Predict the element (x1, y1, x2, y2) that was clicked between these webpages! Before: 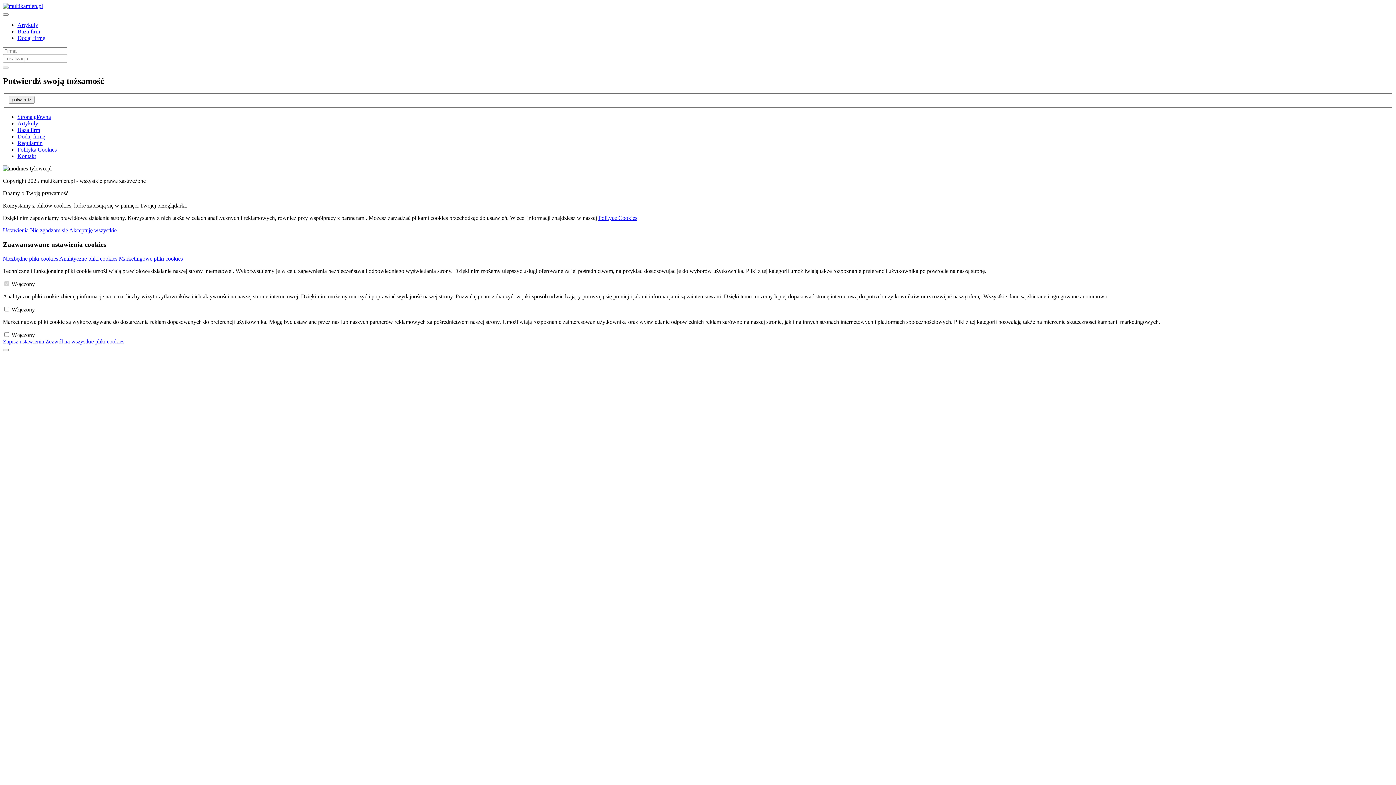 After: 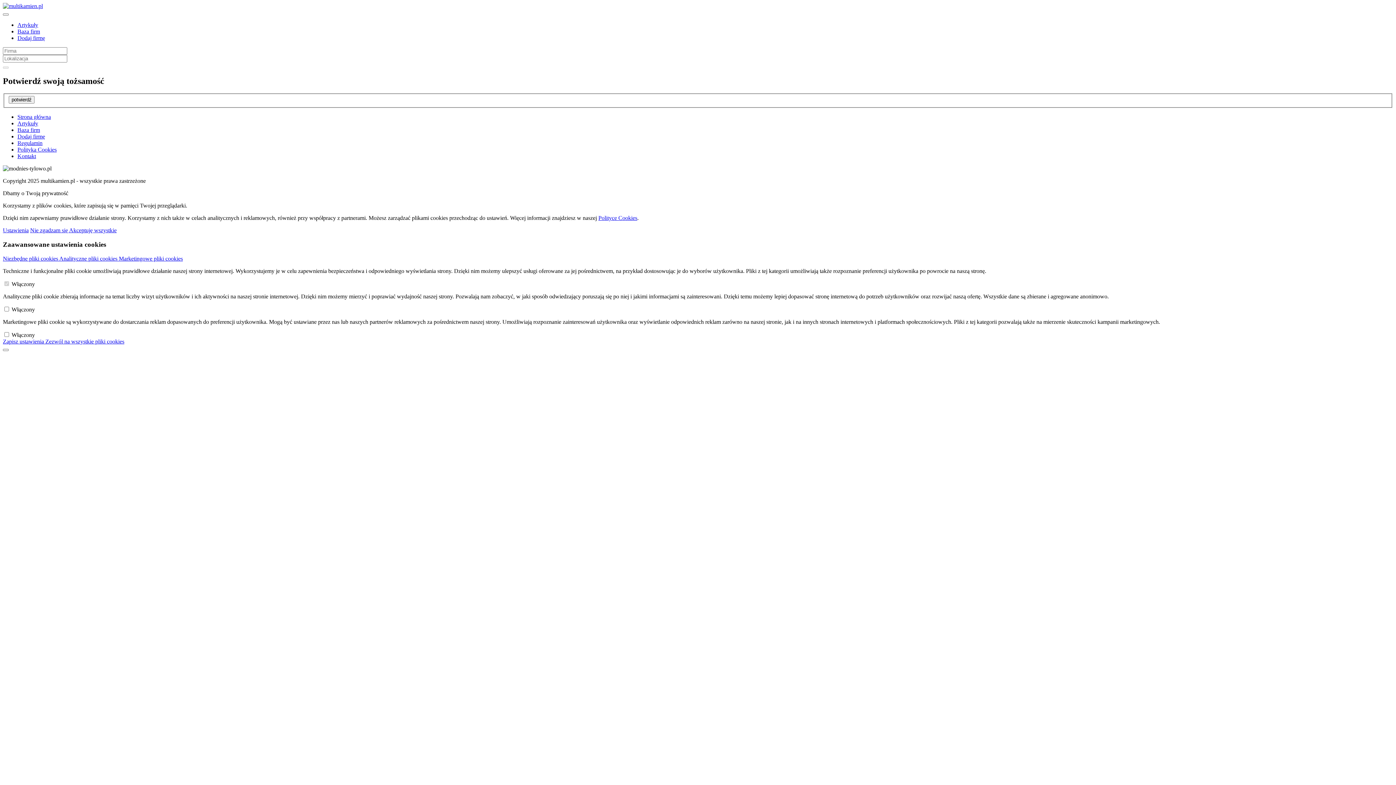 Action: label: Regulamin bbox: (17, 140, 42, 146)